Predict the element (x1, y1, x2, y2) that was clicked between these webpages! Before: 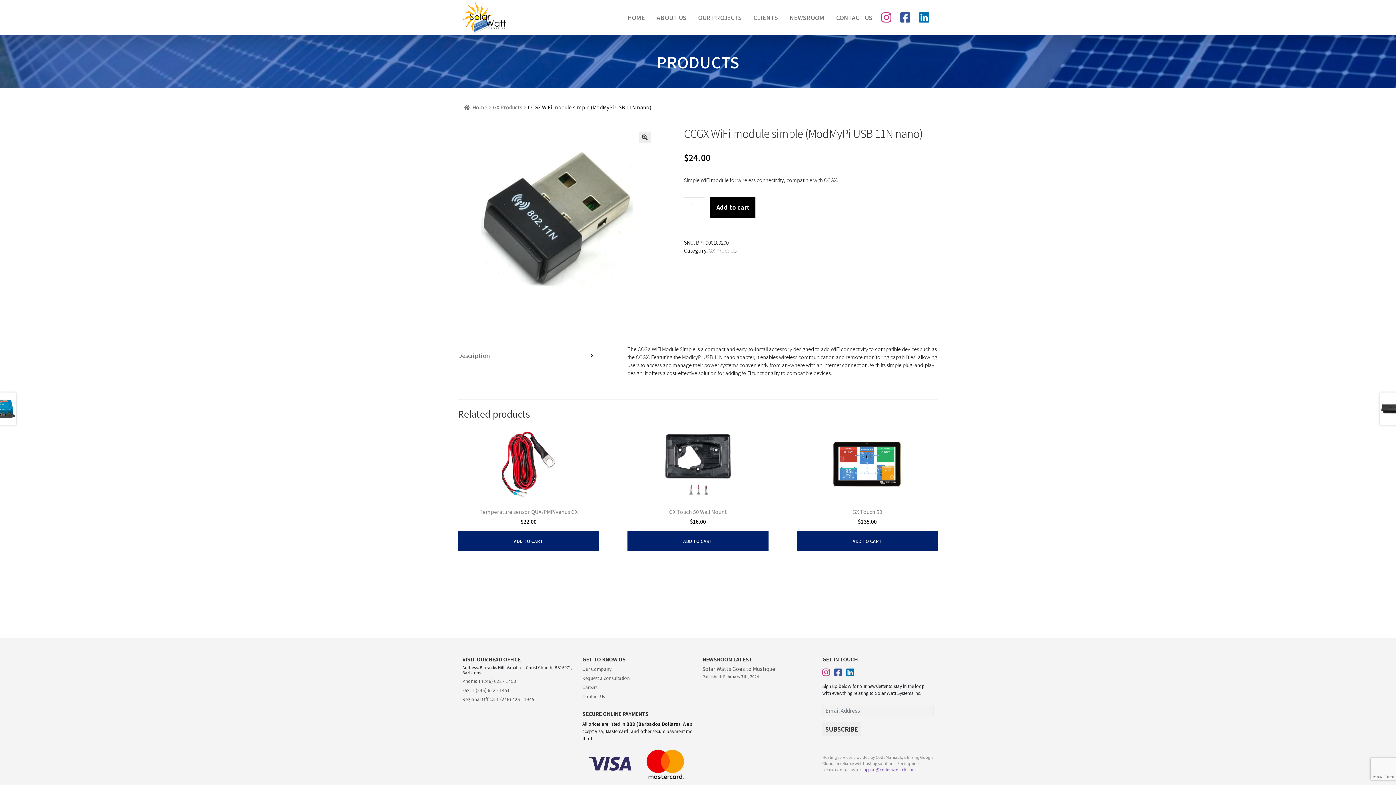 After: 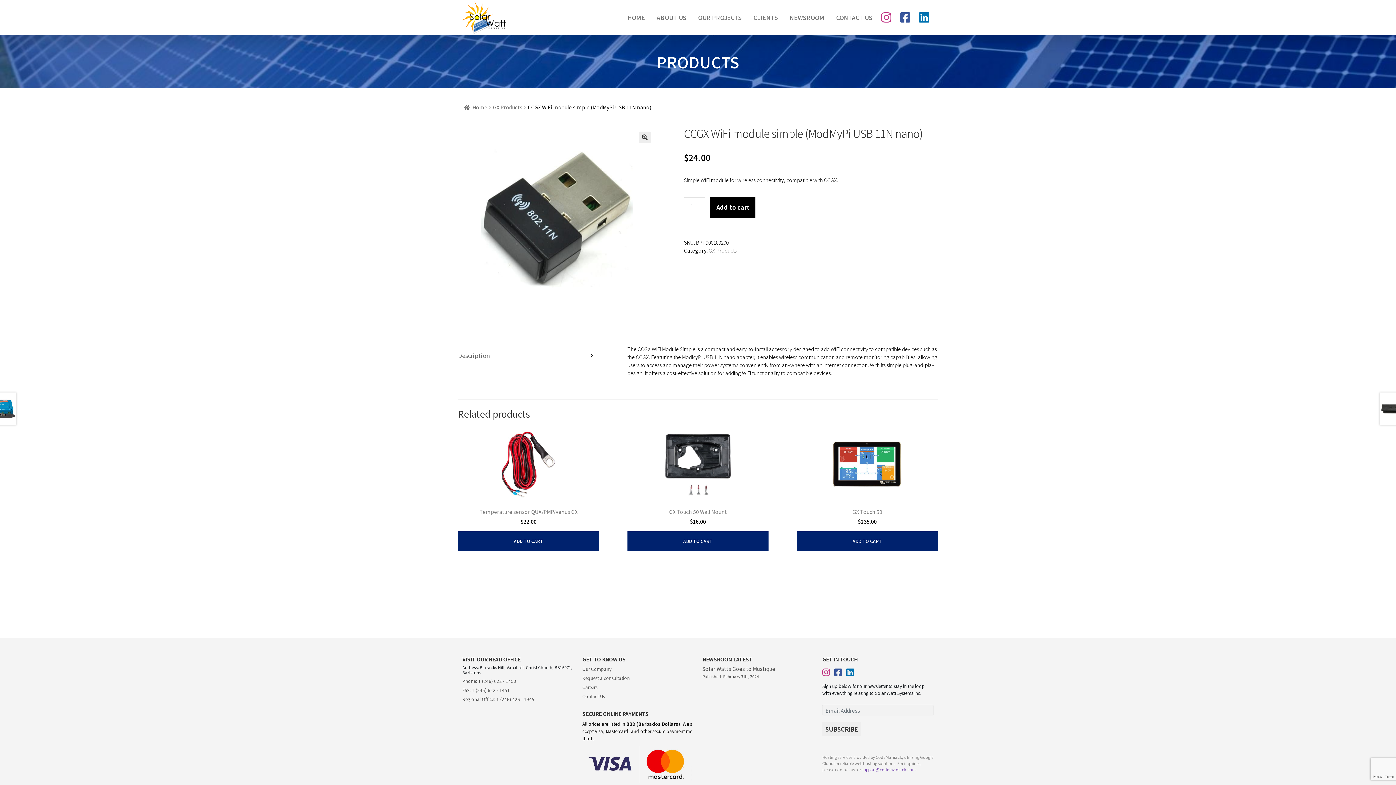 Action: bbox: (919, 14, 929, 23)